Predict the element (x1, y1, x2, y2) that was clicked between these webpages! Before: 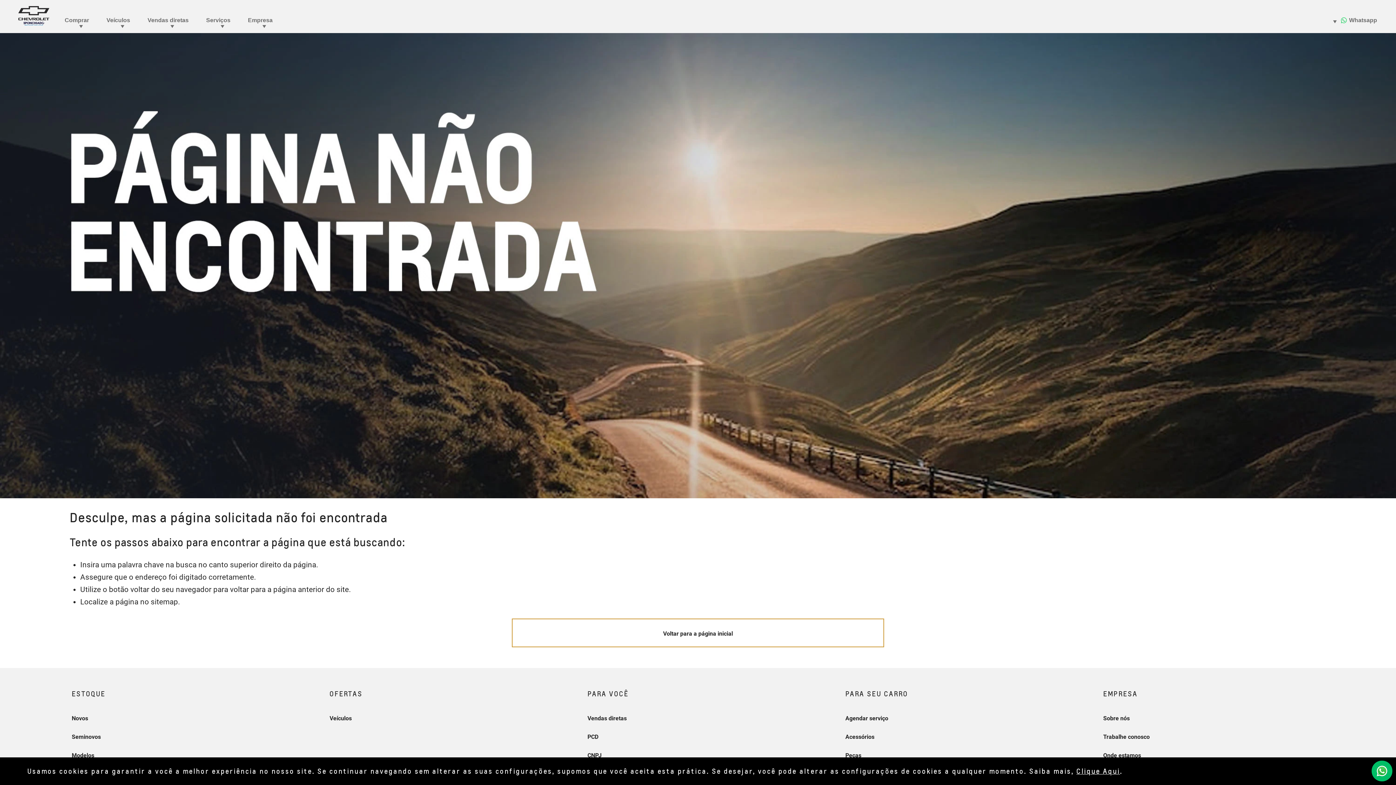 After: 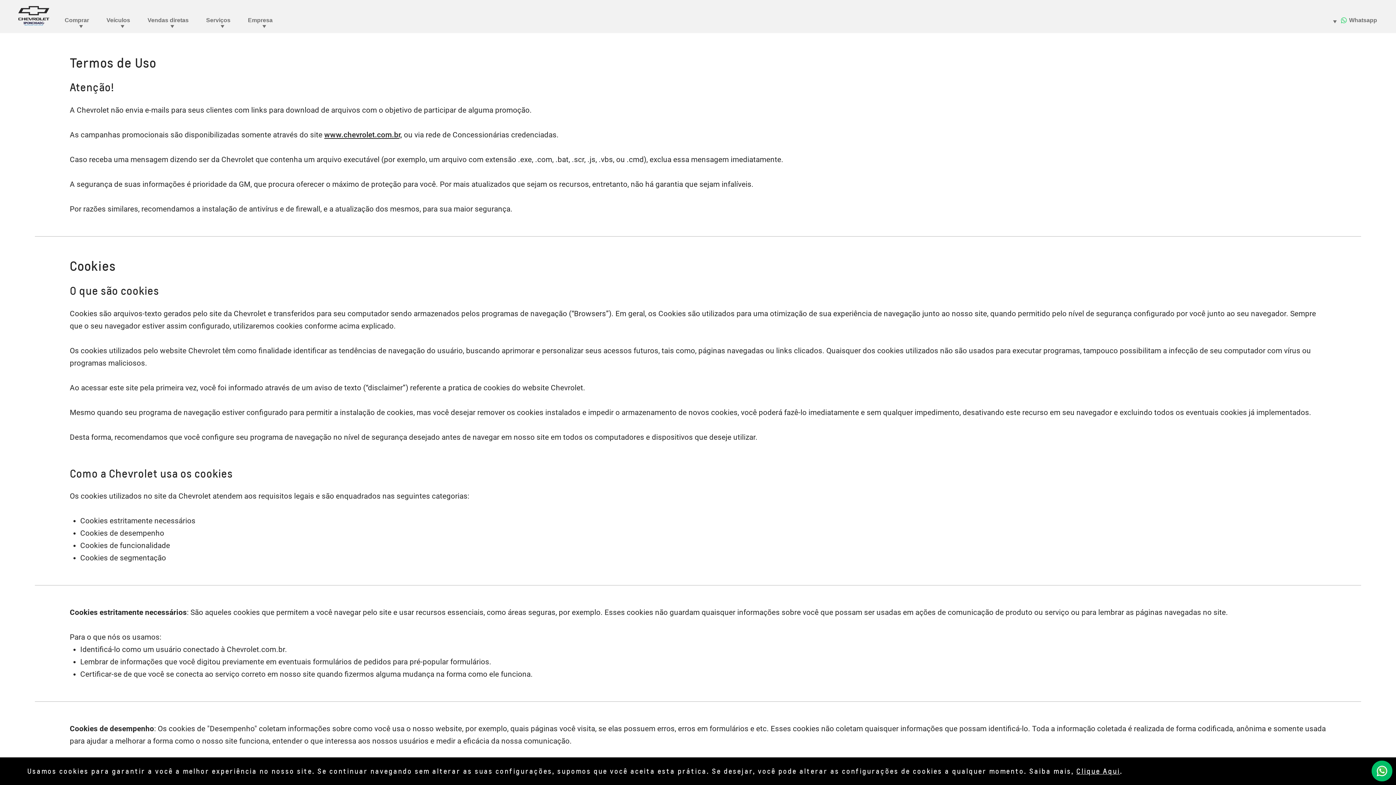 Action: bbox: (1076, 767, 1120, 775) label: Clique Aqui